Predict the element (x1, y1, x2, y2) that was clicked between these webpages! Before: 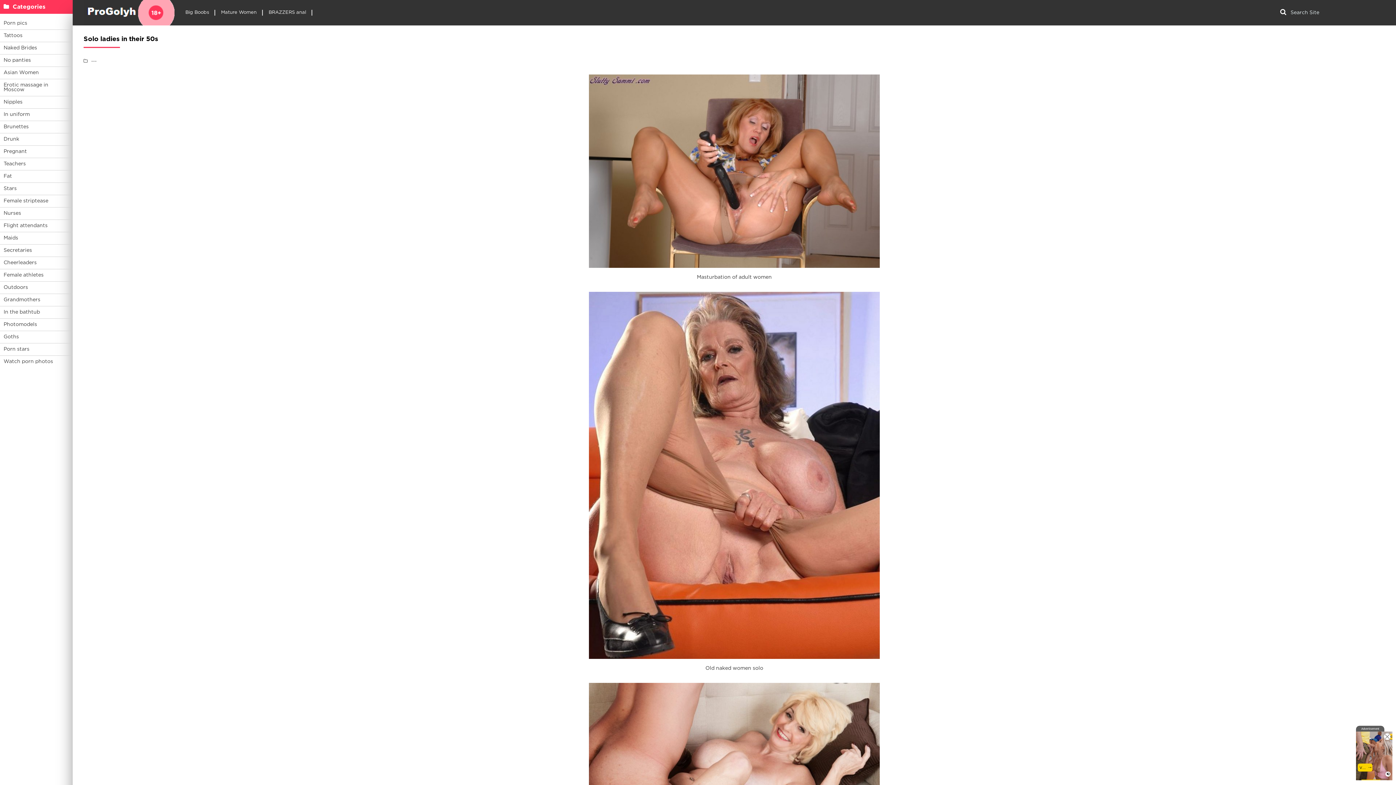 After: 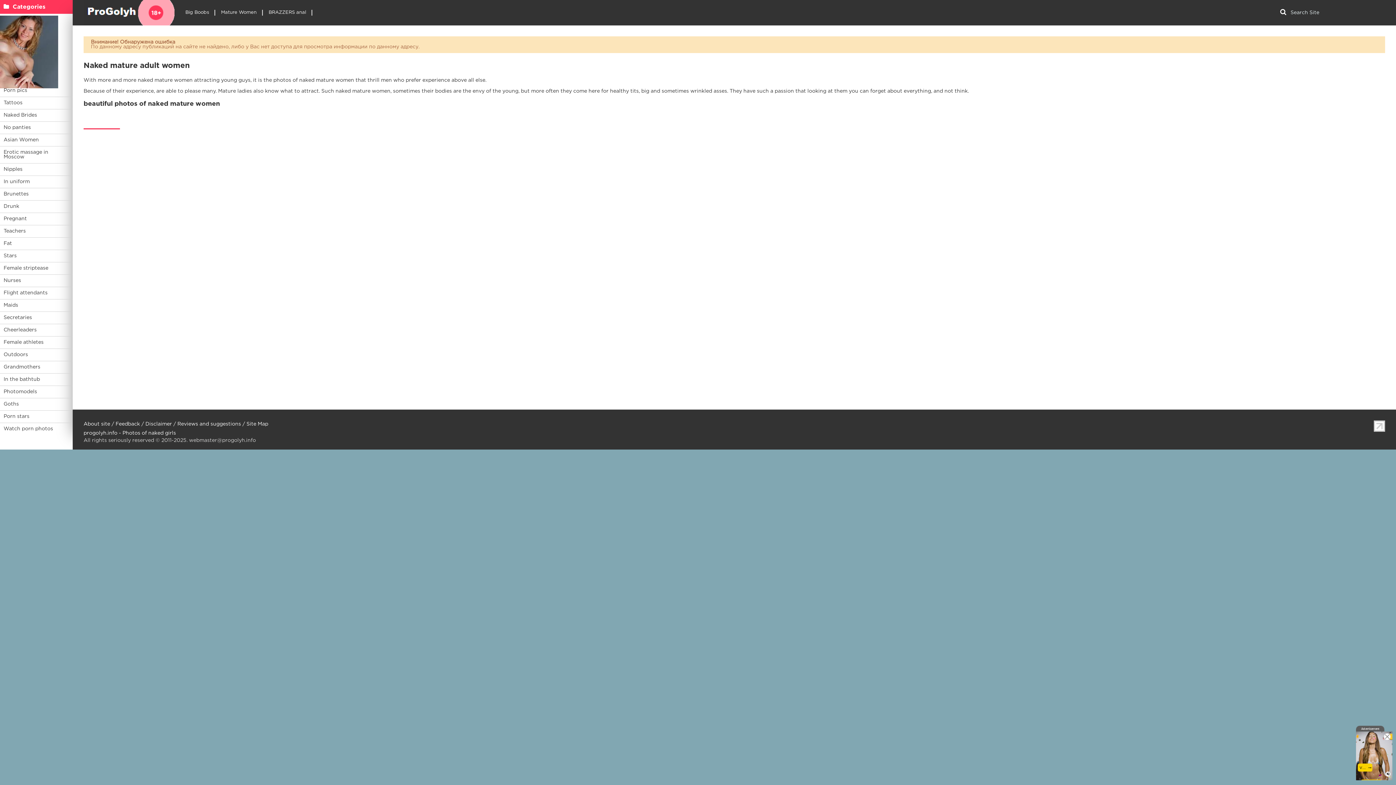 Action: bbox: (221, 10, 256, 14) label: Mature Women